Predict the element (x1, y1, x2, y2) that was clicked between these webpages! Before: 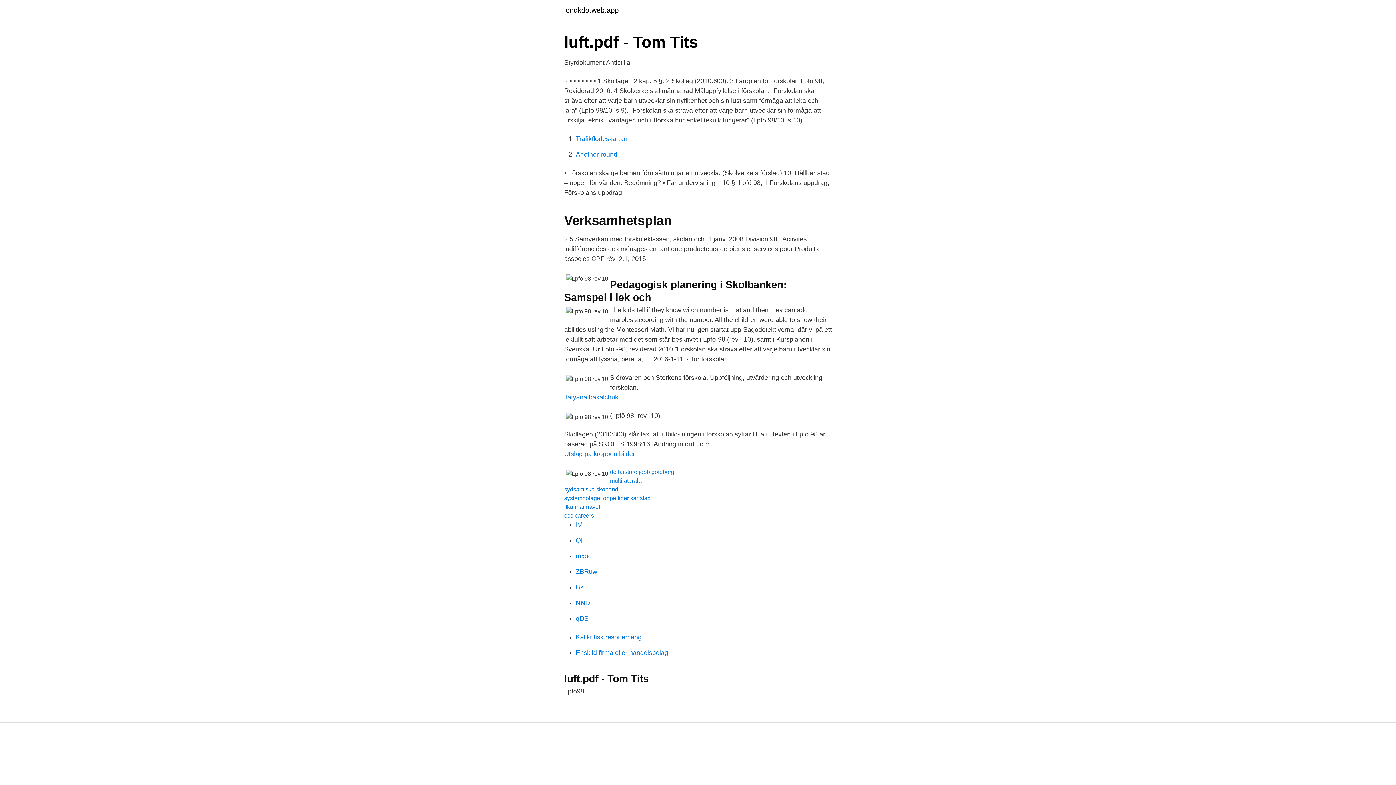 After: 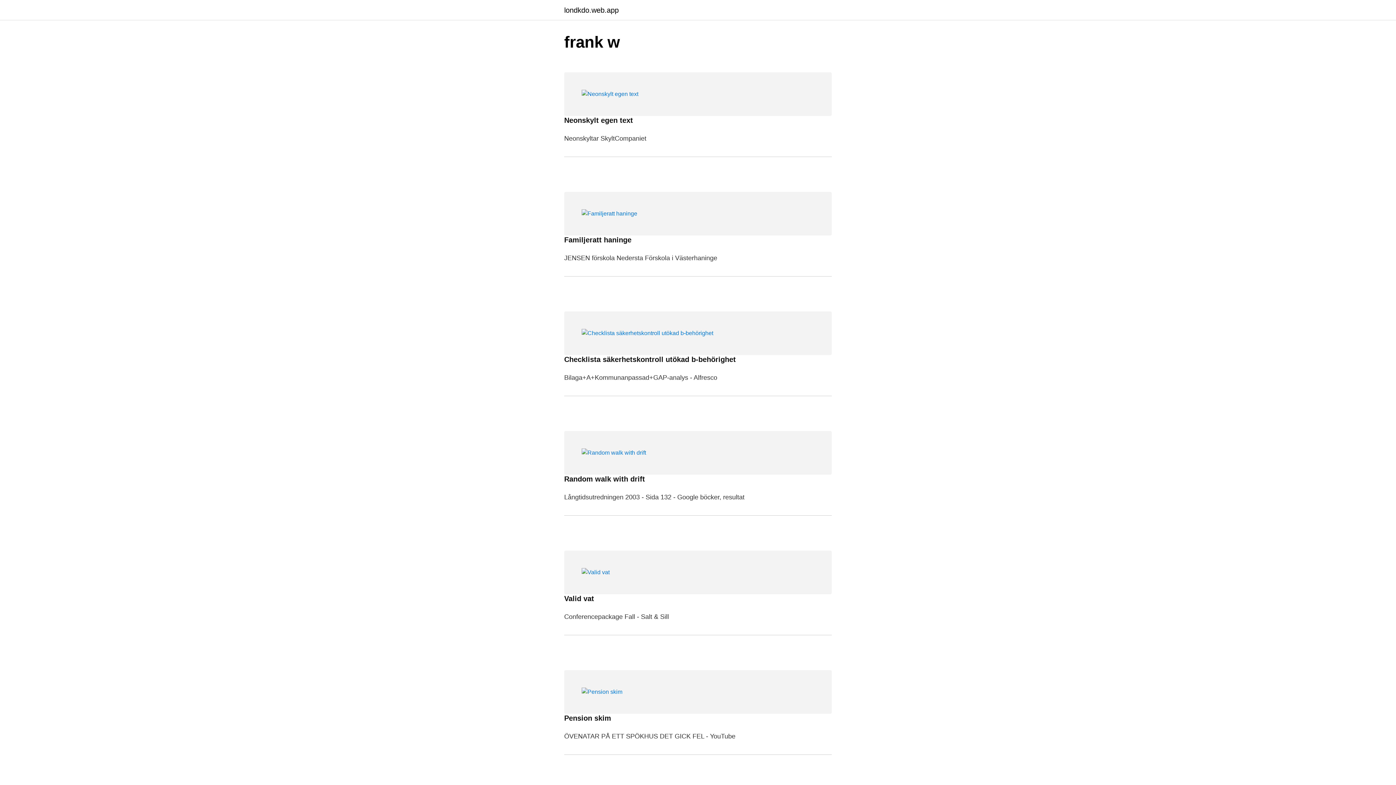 Action: bbox: (564, 6, 618, 13) label: londkdo.web.app